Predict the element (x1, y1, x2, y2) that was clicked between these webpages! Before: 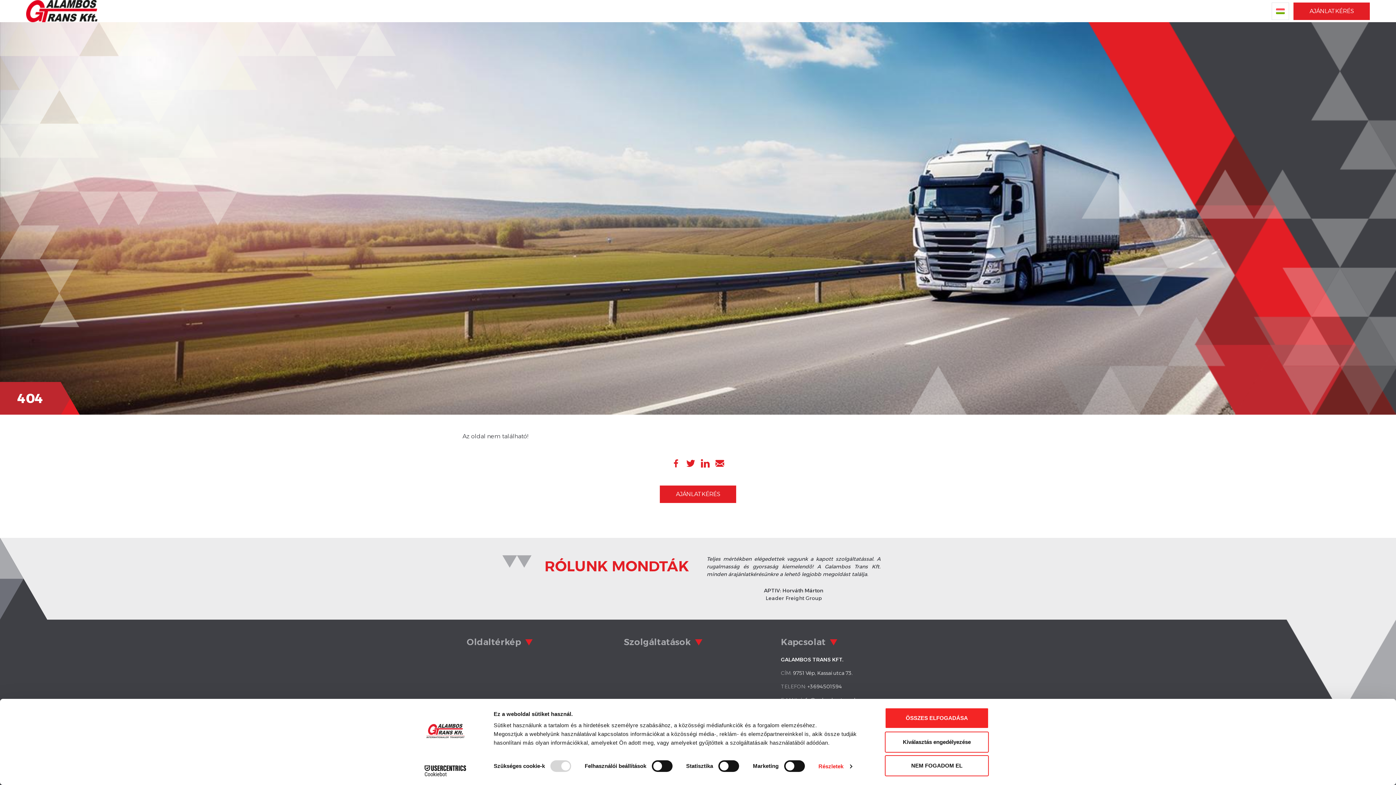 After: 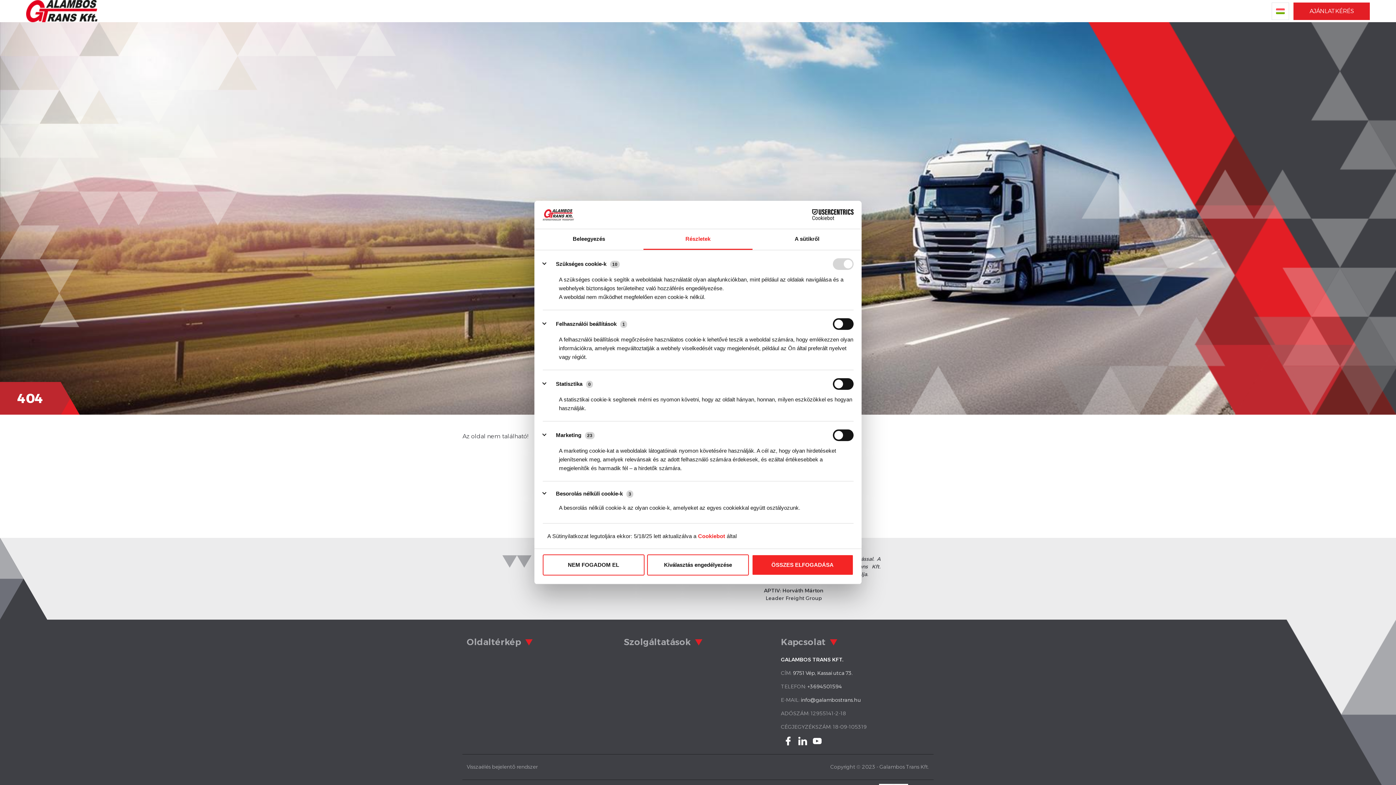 Action: label: Részletek bbox: (818, 761, 852, 772)